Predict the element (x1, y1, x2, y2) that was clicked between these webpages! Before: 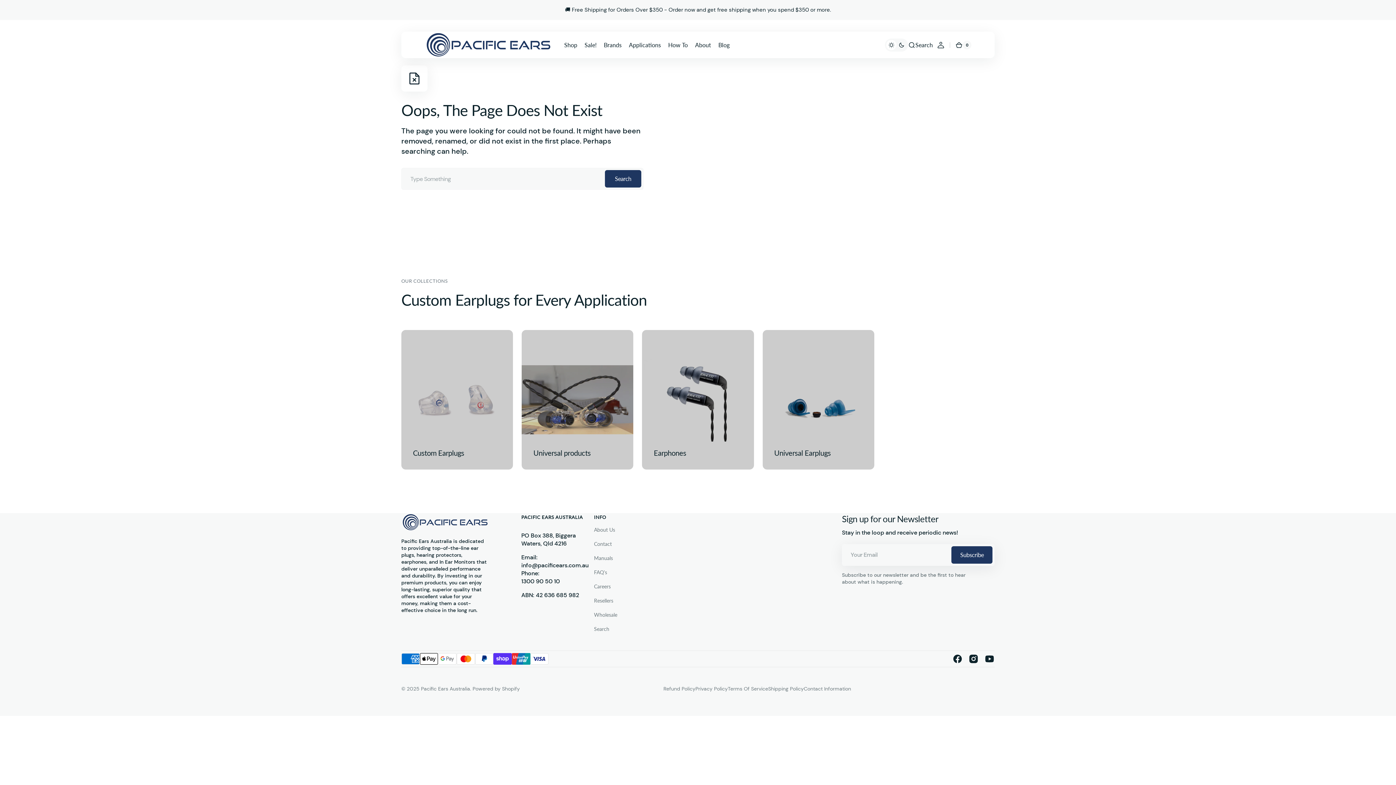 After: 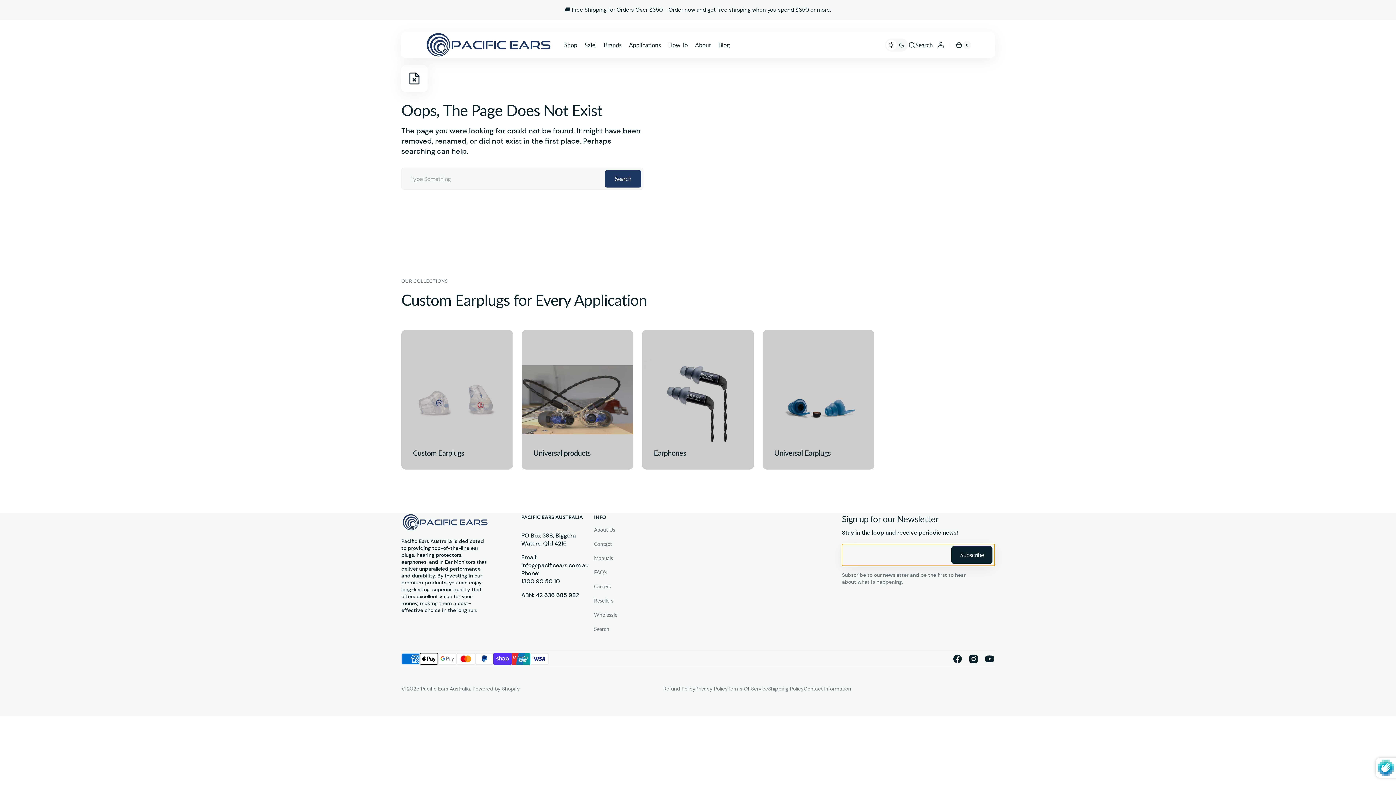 Action: label: Subscribe bbox: (951, 546, 992, 563)